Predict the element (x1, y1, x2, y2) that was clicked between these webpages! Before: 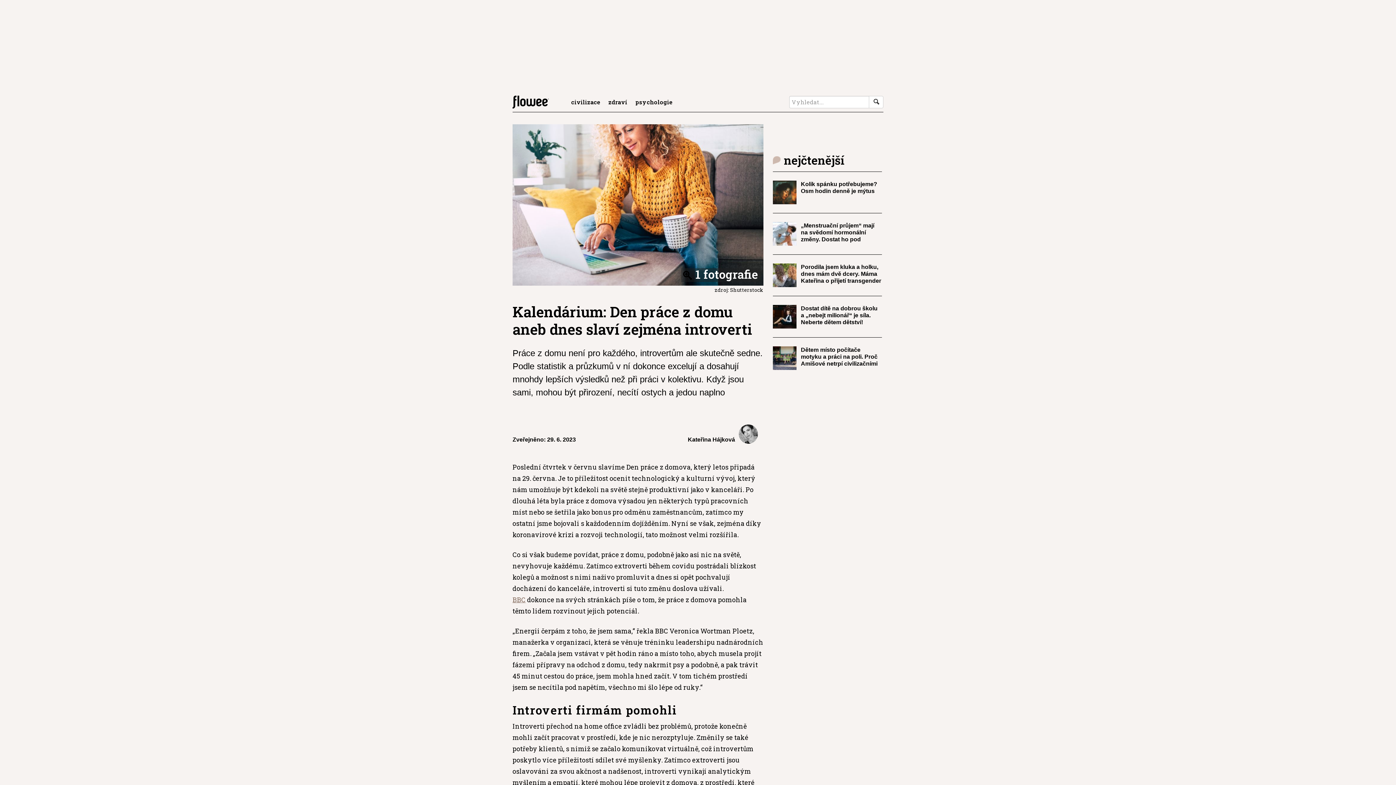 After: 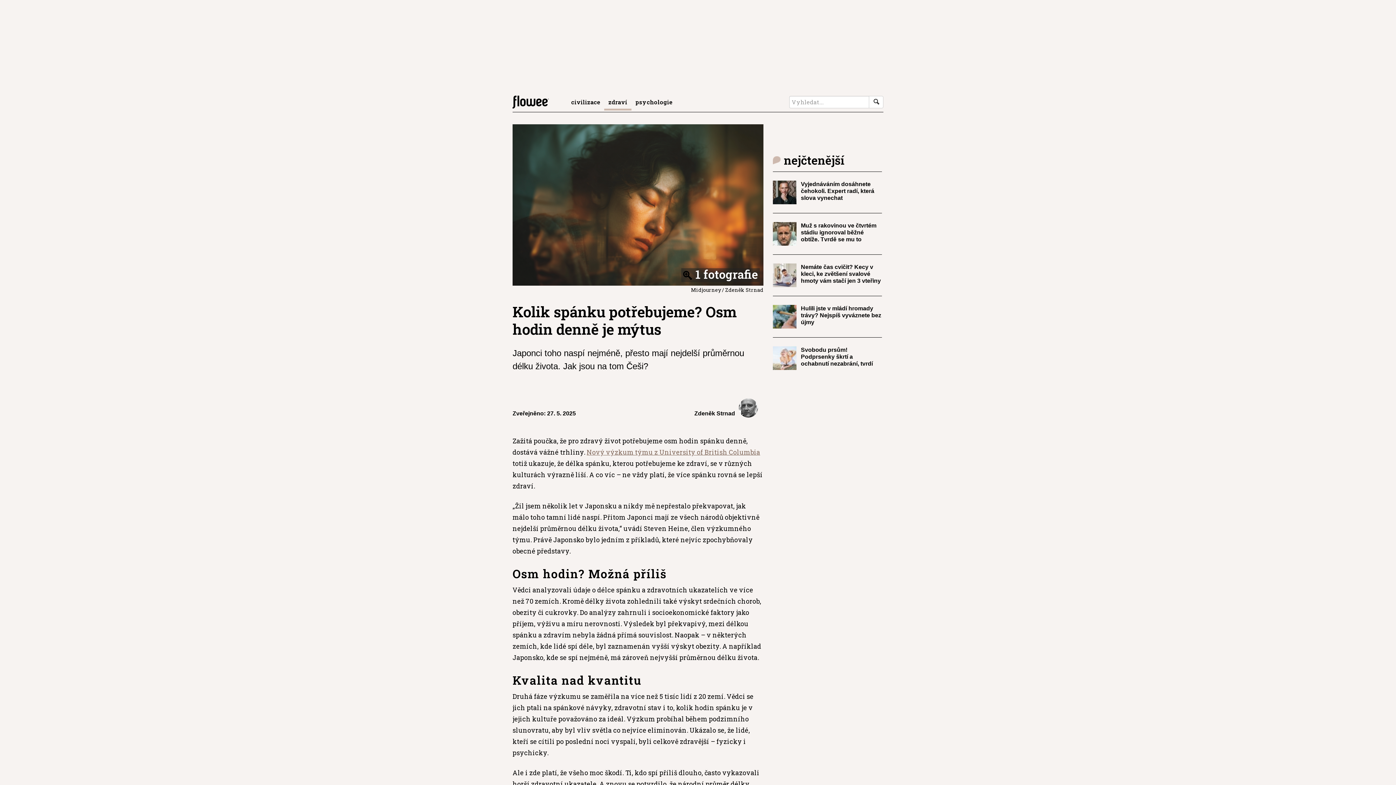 Action: label: Kolik spánku potřebujeme? Osm hodin denně je mýtus bbox: (801, 180, 882, 194)